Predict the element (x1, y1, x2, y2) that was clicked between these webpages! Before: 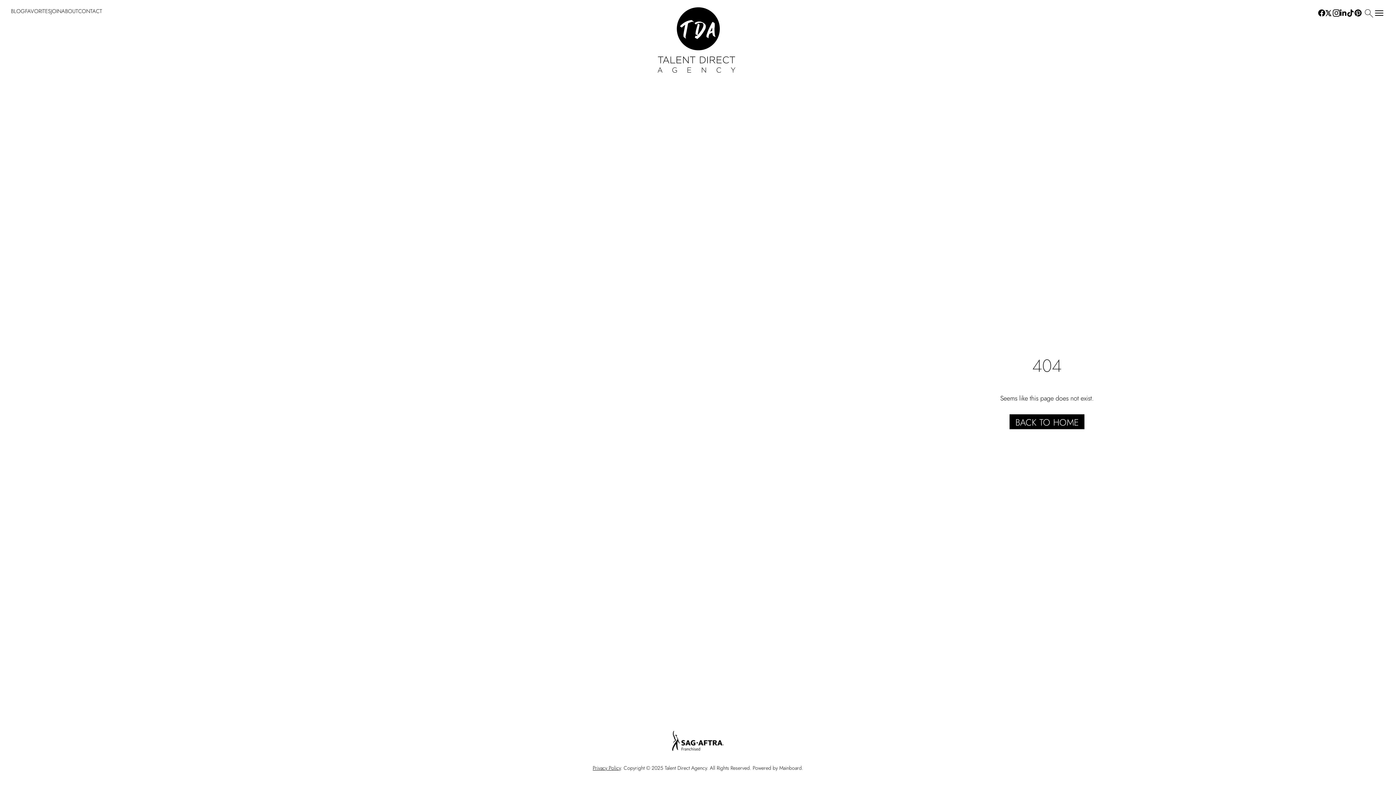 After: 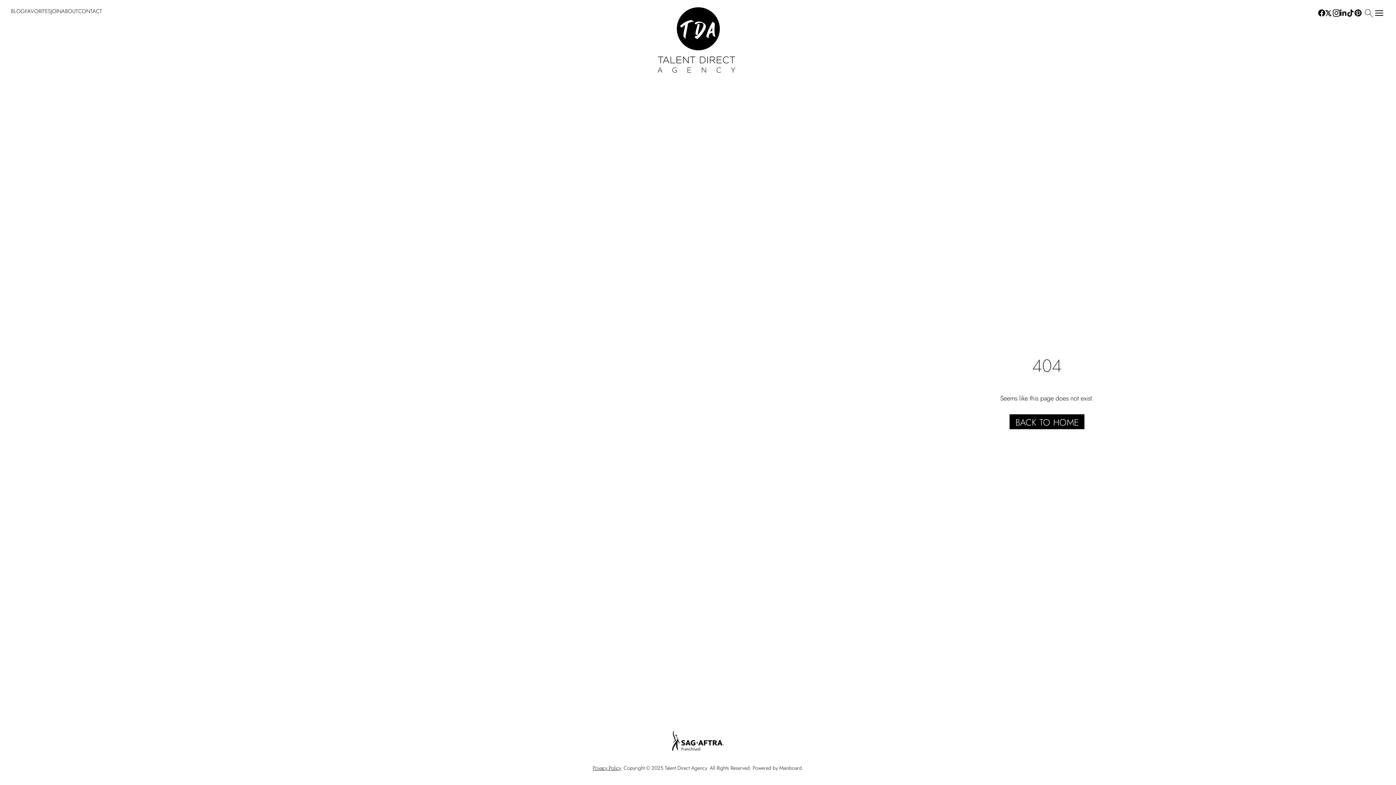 Action: bbox: (1354, 9, 1362, 16)